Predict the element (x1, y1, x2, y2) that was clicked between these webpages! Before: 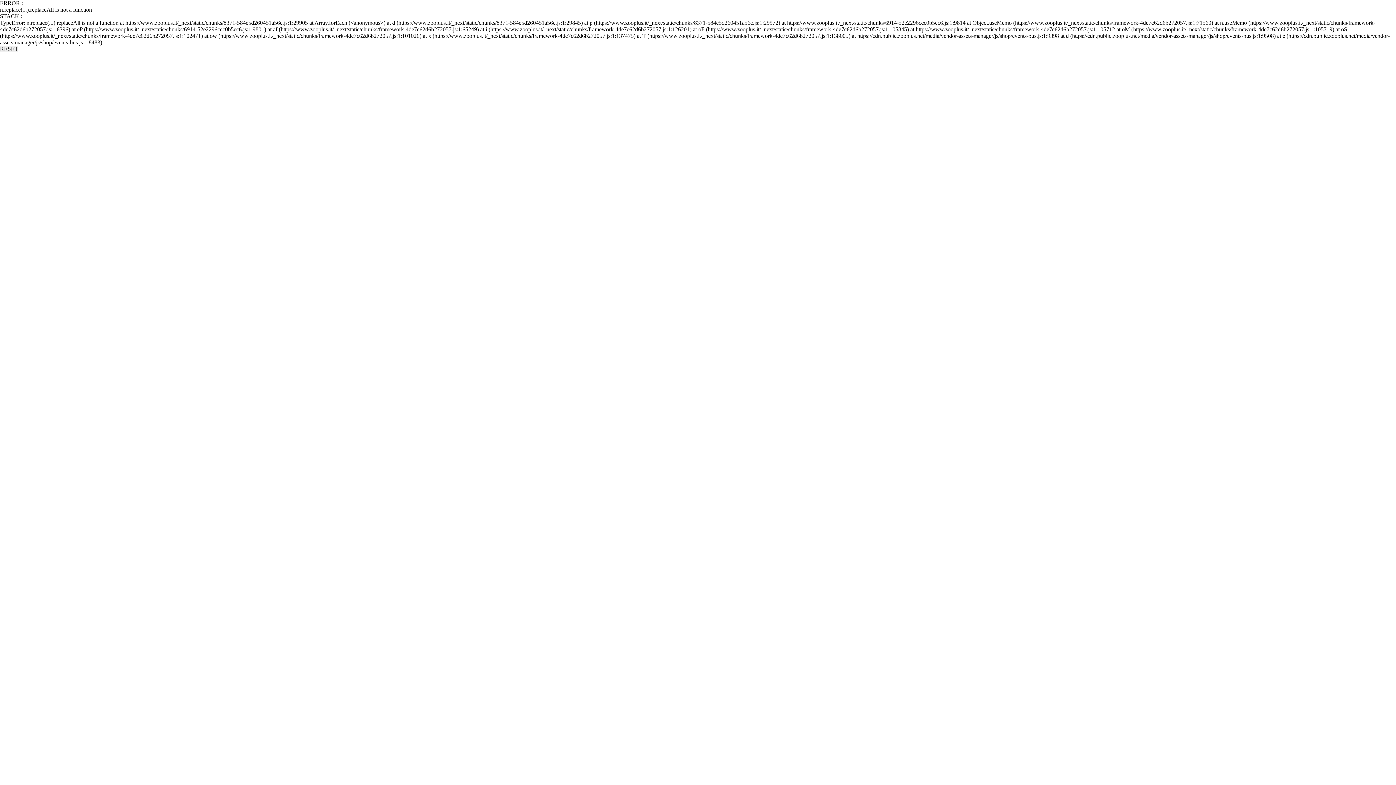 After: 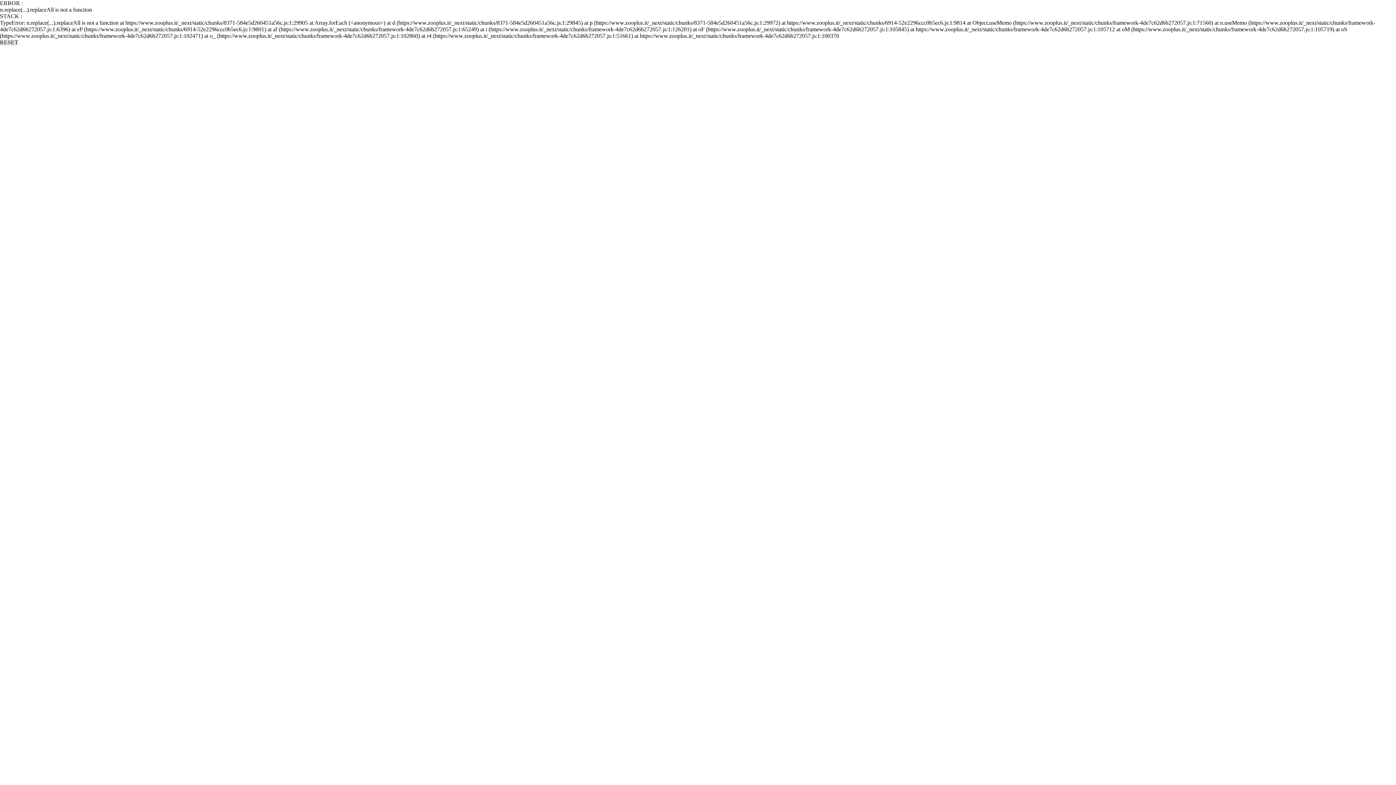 Action: bbox: (0, 45, 18, 52) label: RESET